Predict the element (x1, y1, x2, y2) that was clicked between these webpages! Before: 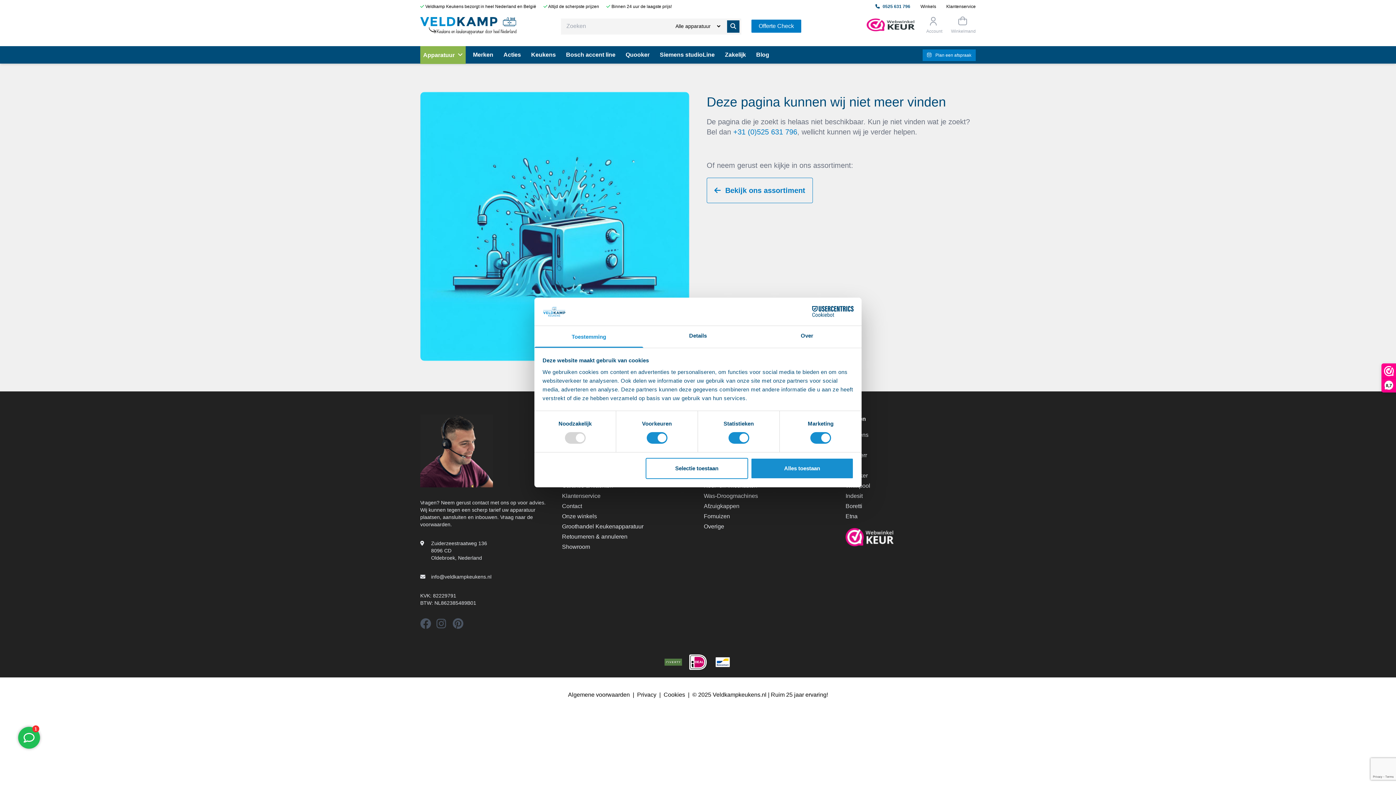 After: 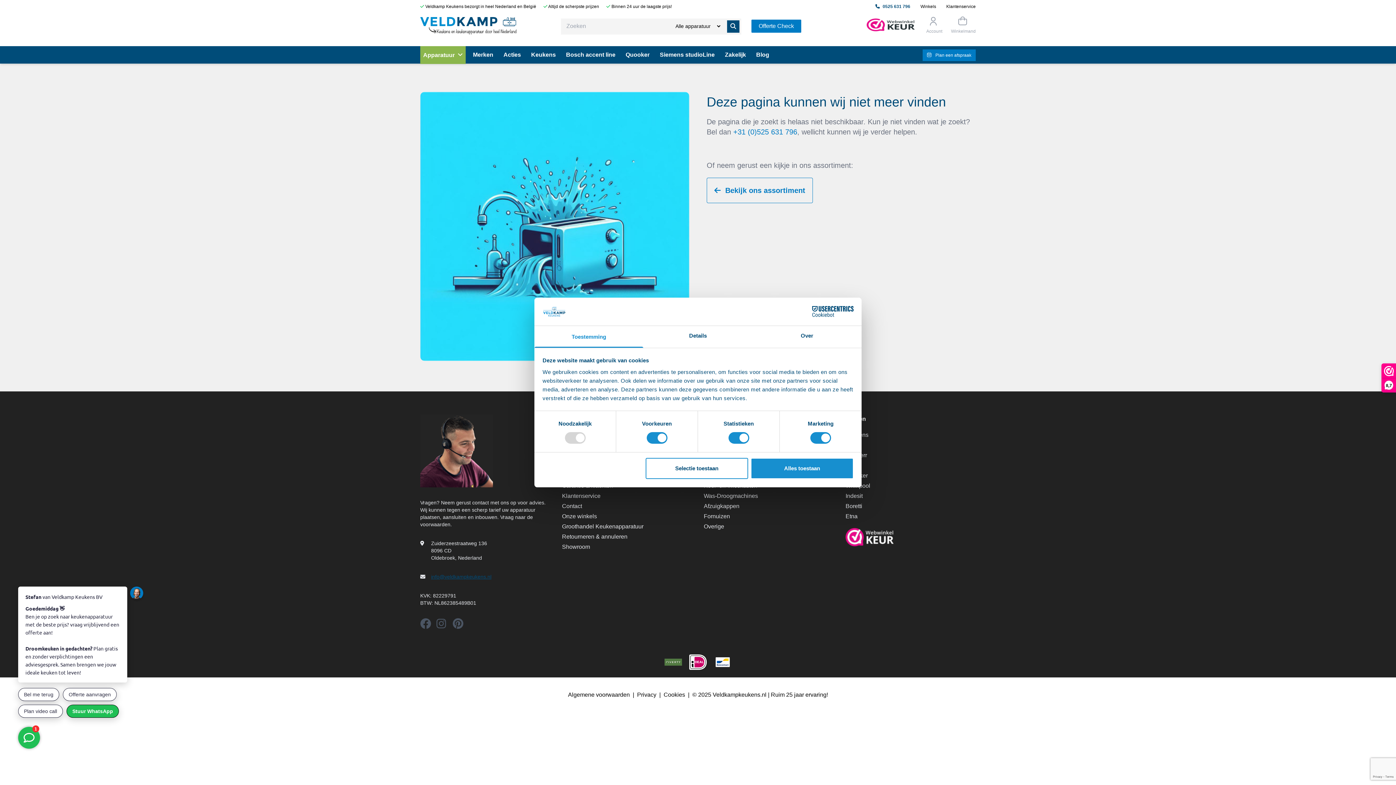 Action: bbox: (431, 574, 491, 580) label: info@veldkampkeukens.nl